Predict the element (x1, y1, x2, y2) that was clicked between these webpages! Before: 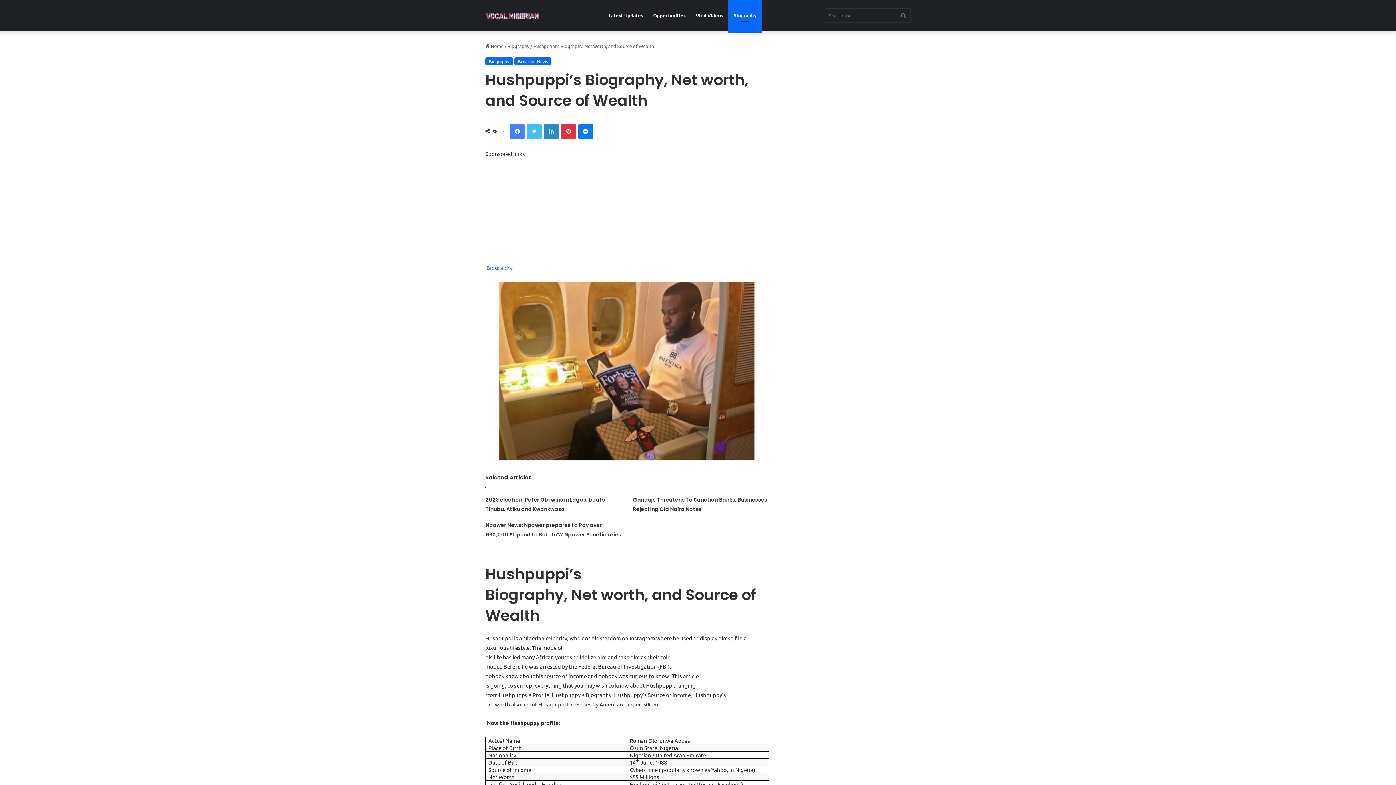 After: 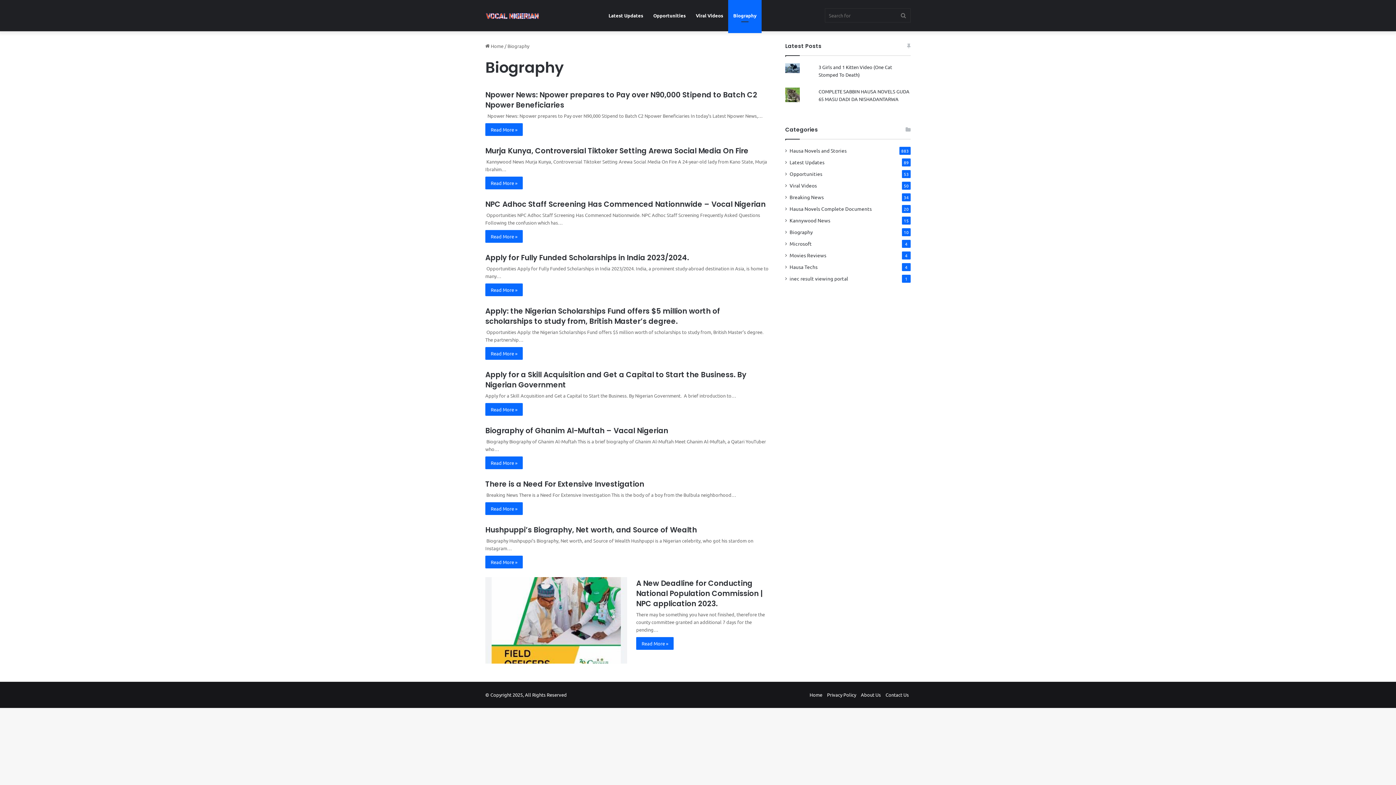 Action: label: Biography bbox: (485, 57, 513, 65)